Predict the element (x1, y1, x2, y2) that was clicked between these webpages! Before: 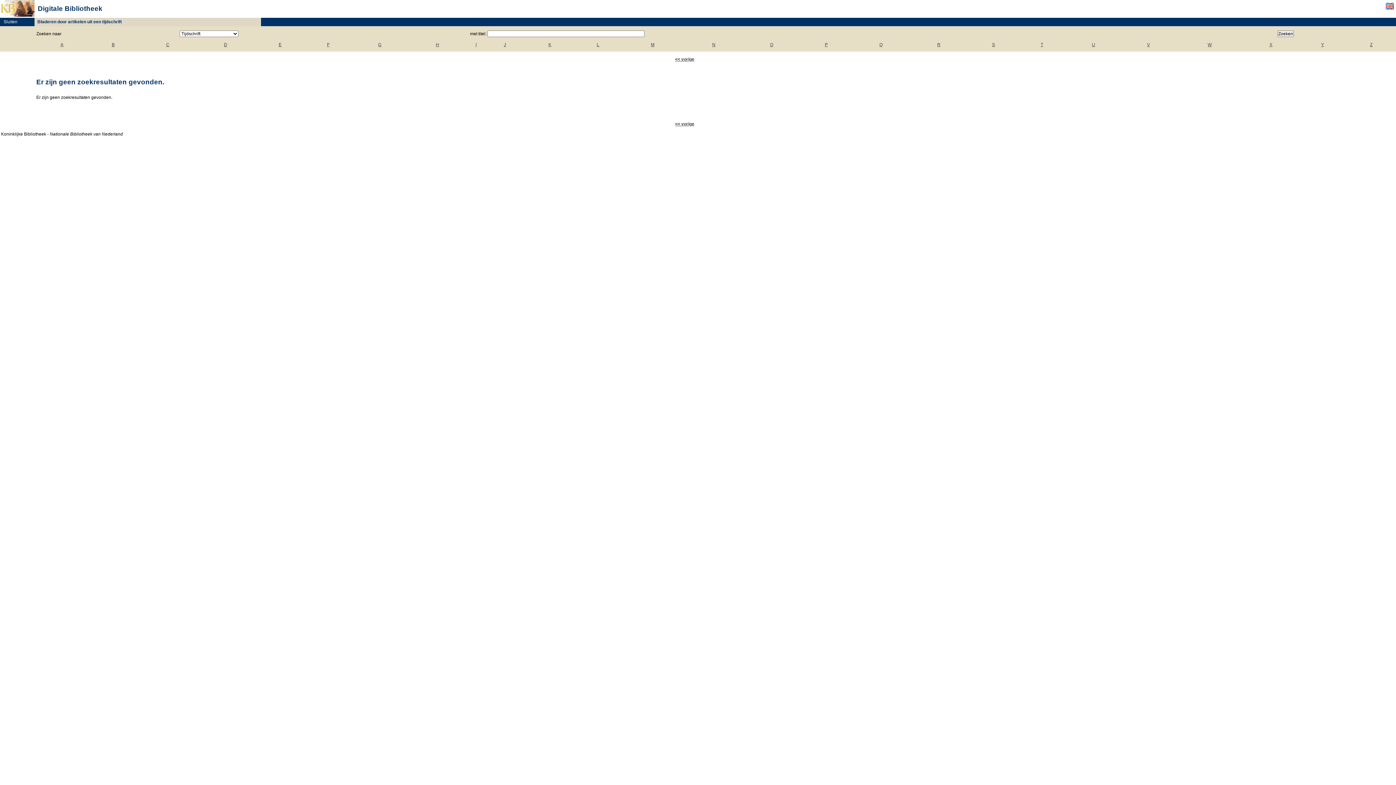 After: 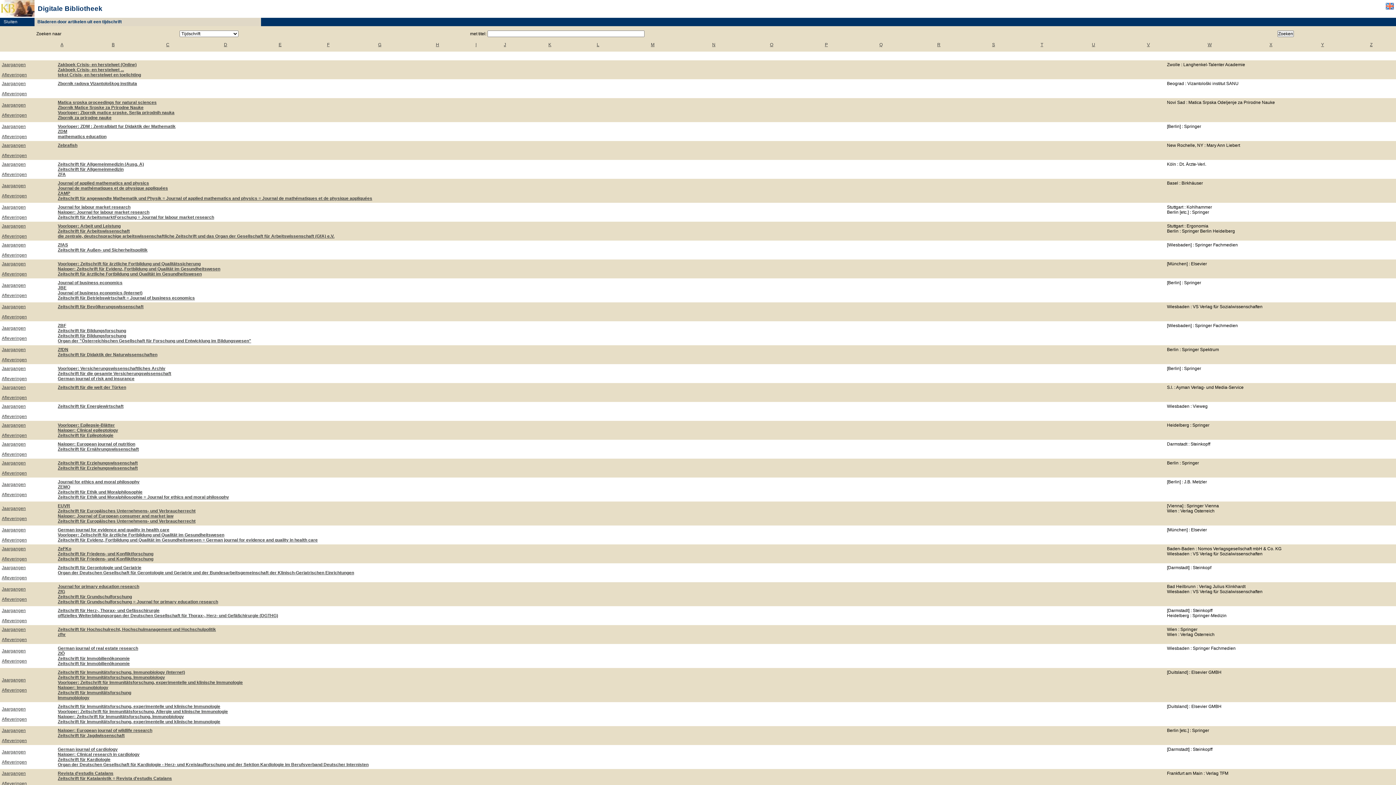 Action: label: Z bbox: (1370, 42, 1372, 47)